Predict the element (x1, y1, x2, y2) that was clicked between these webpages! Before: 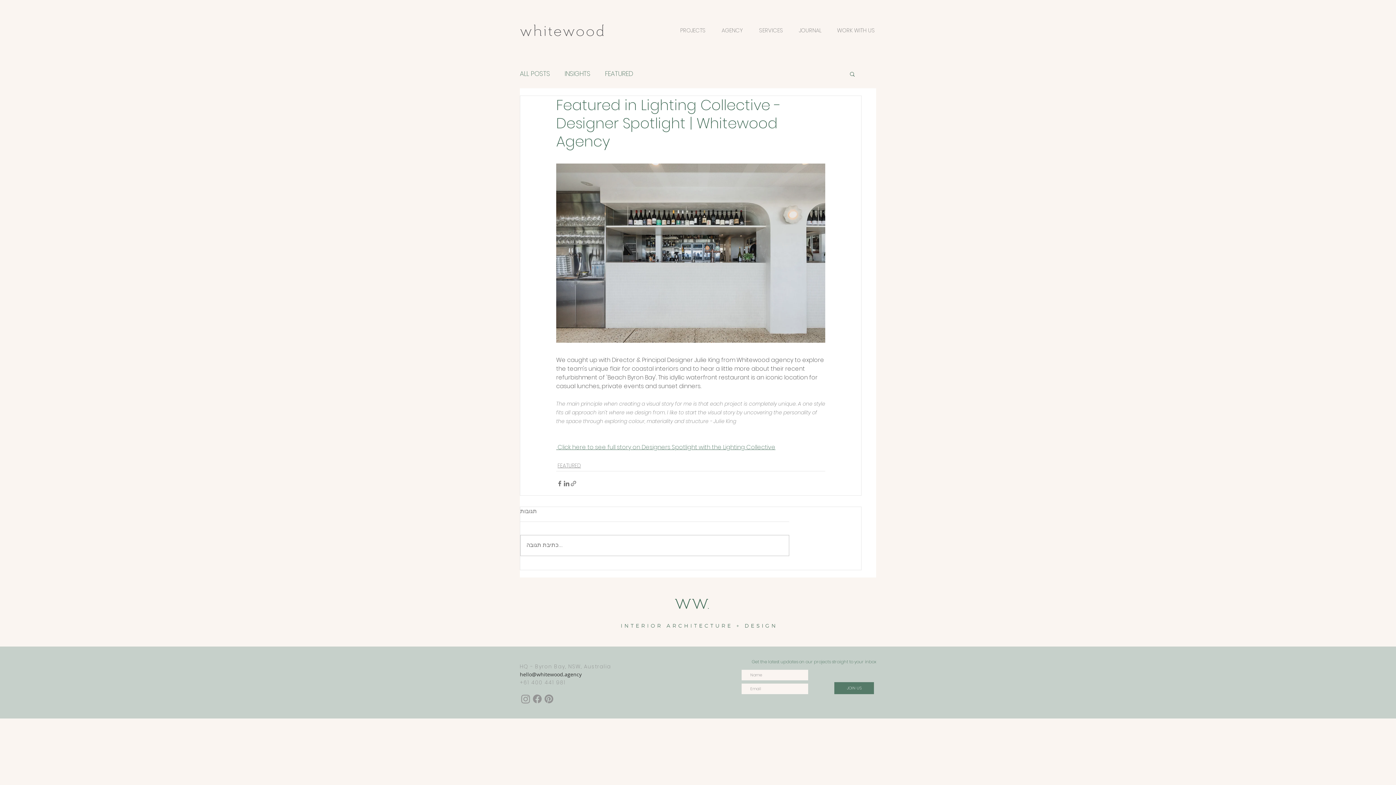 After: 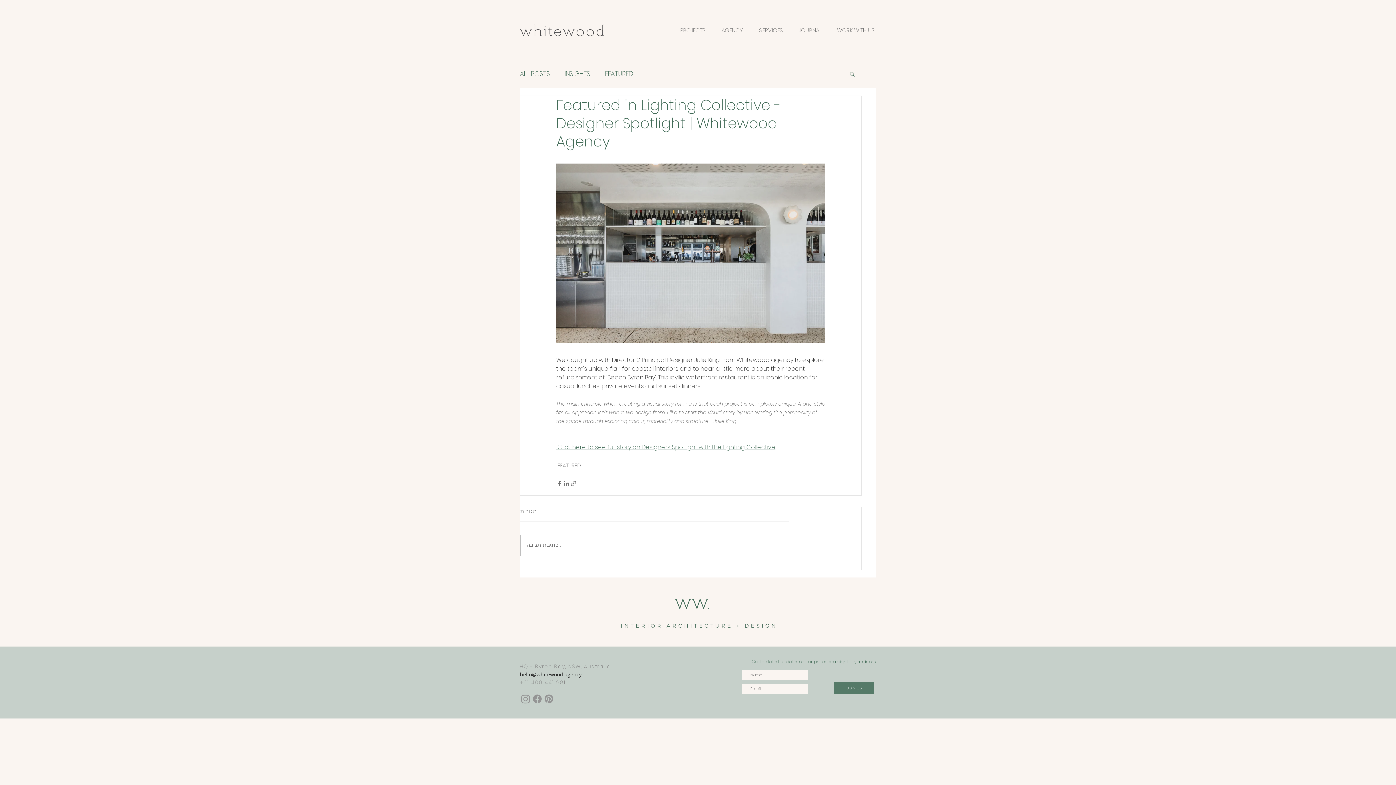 Action: bbox: (849, 70, 856, 76) label: Search